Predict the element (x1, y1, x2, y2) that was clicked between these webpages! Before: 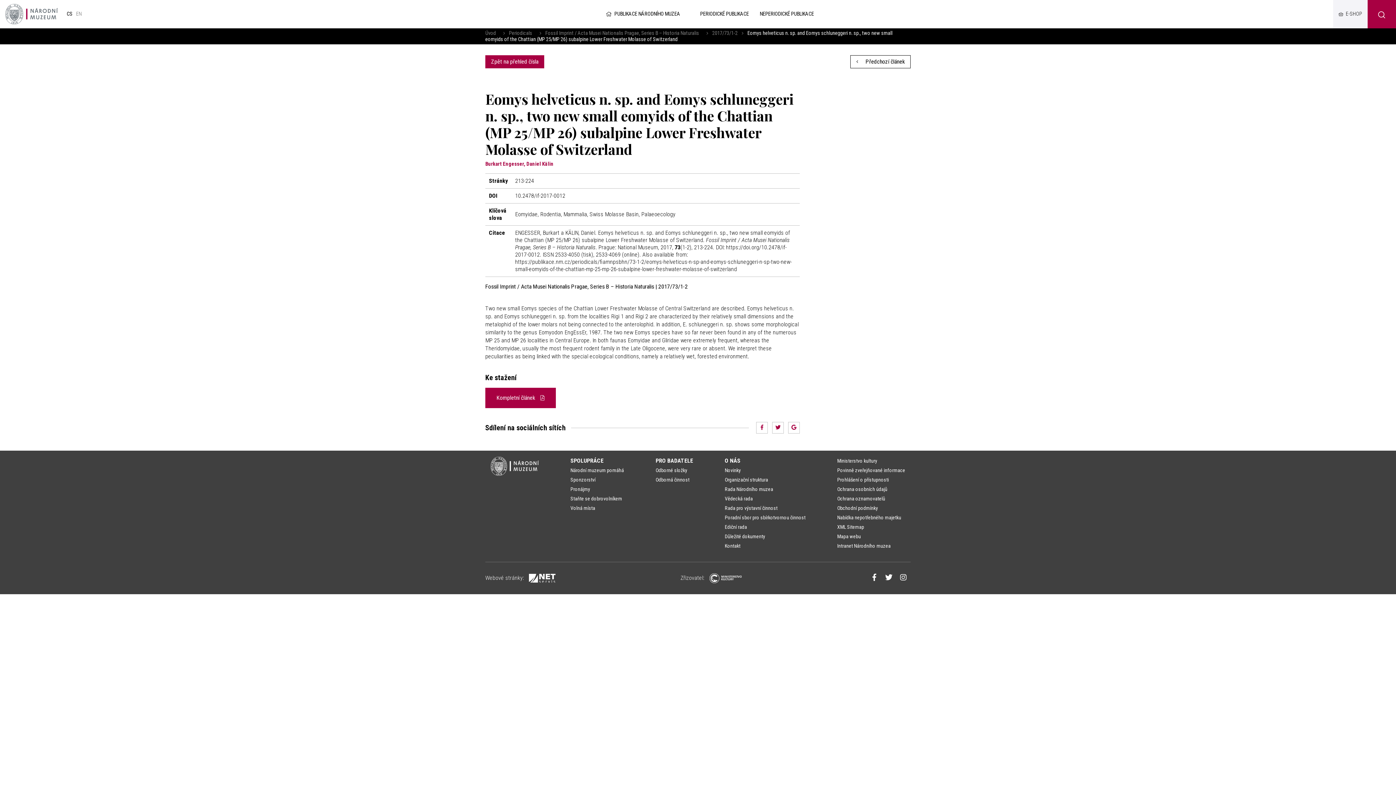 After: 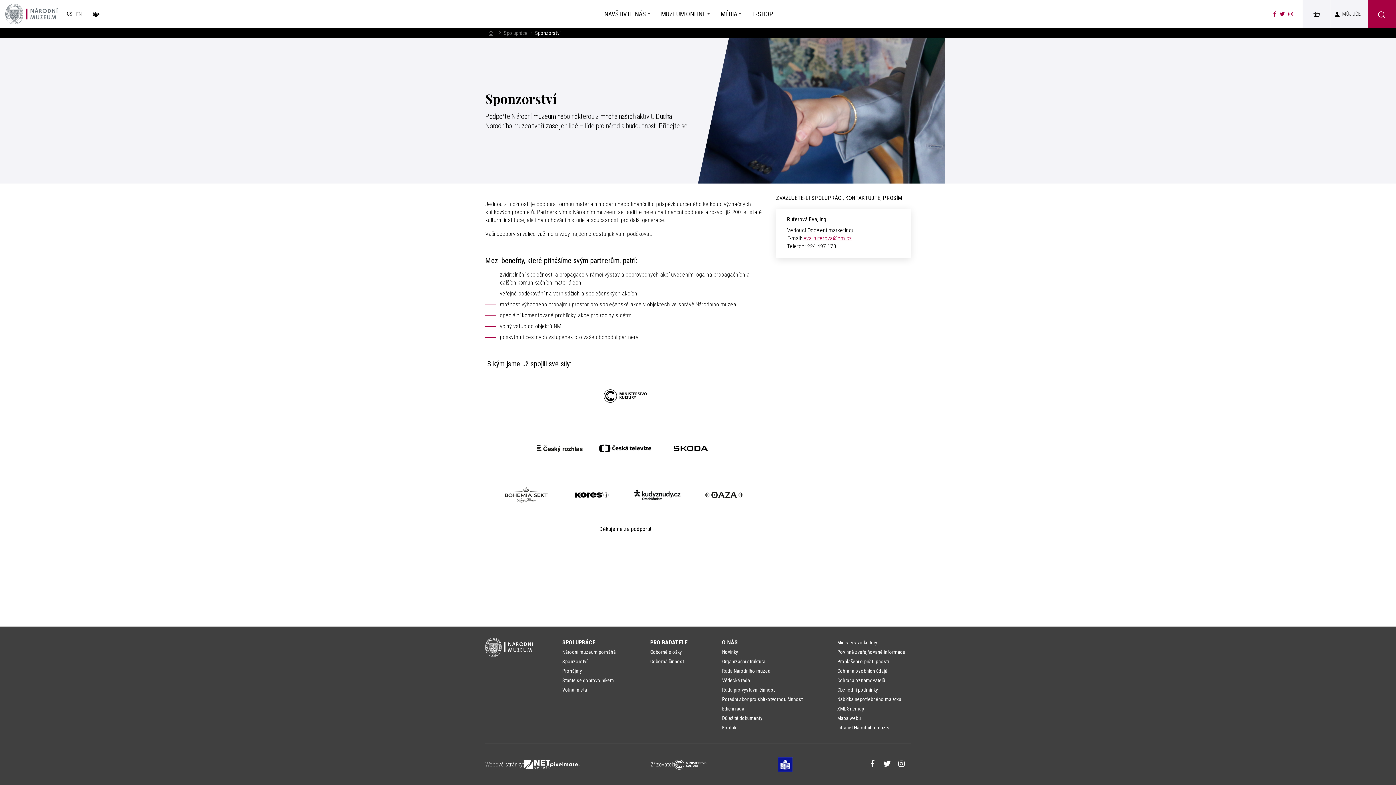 Action: bbox: (570, 475, 595, 484) label: Sponzorství